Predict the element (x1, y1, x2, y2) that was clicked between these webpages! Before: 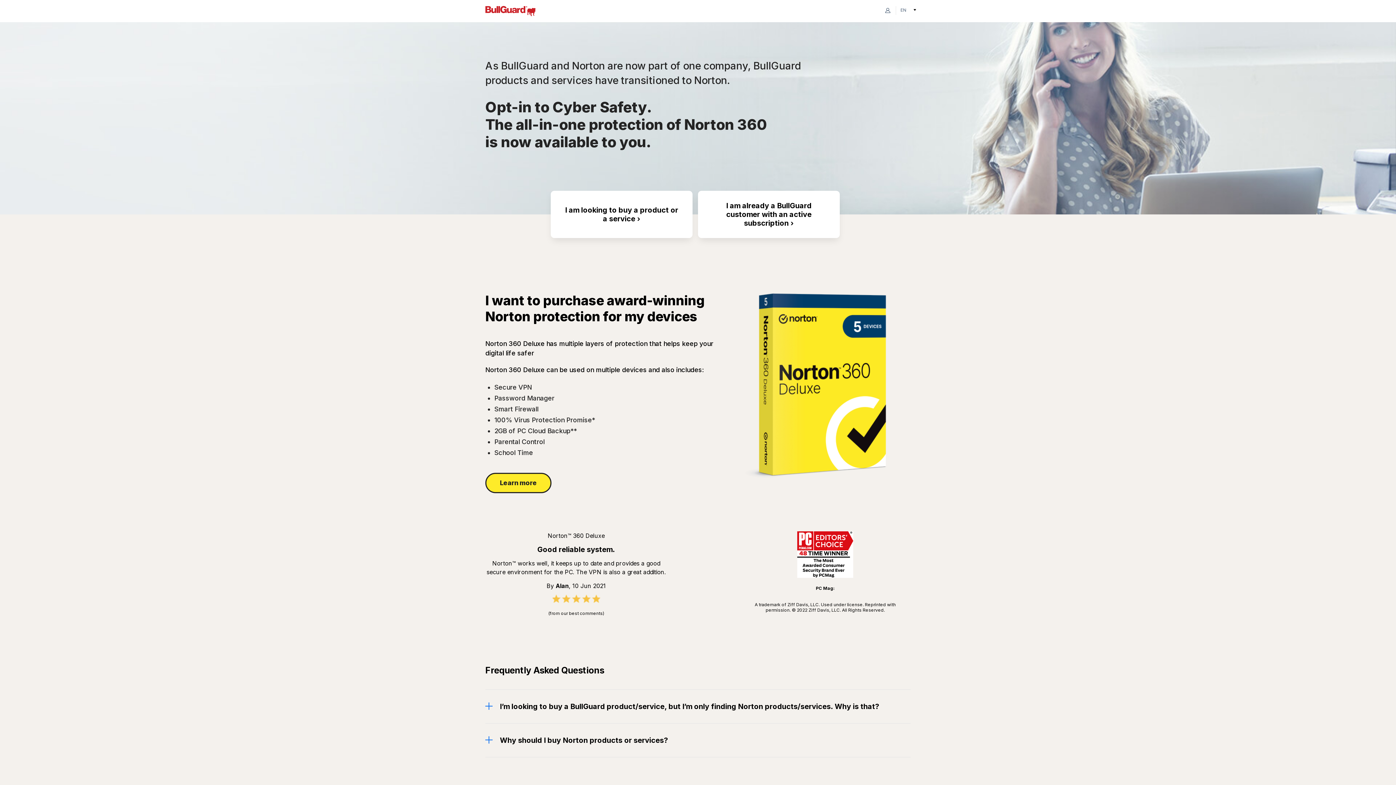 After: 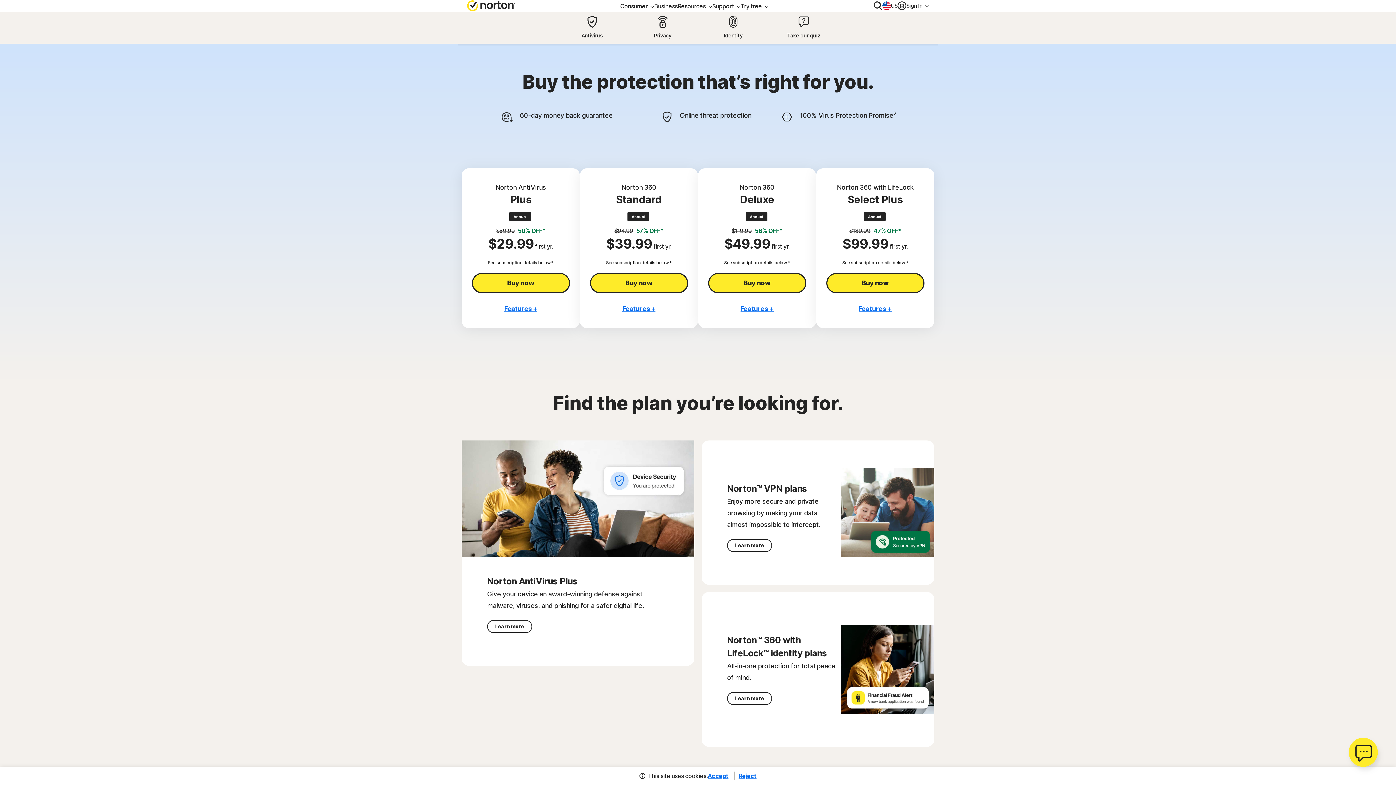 Action: label: Learn more bbox: (485, 473, 551, 493)